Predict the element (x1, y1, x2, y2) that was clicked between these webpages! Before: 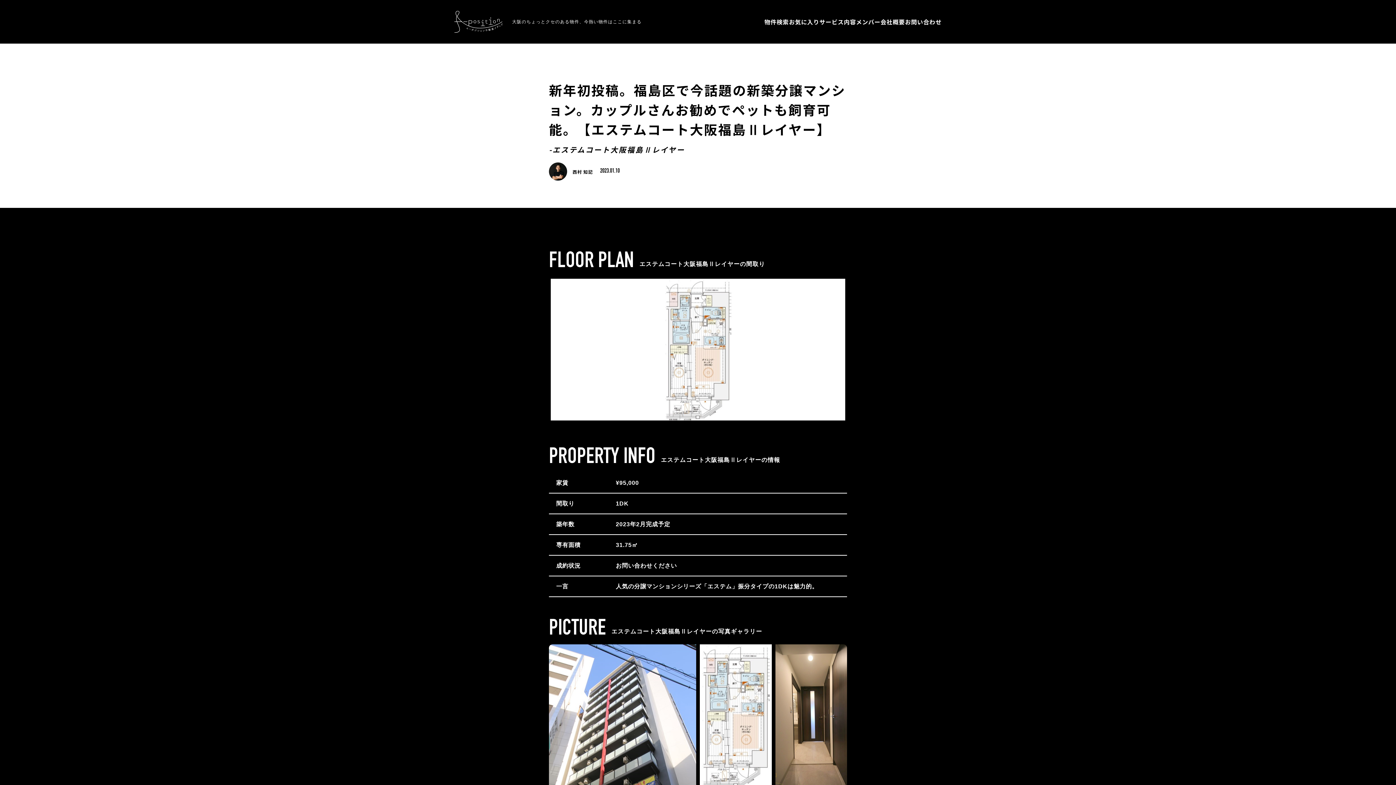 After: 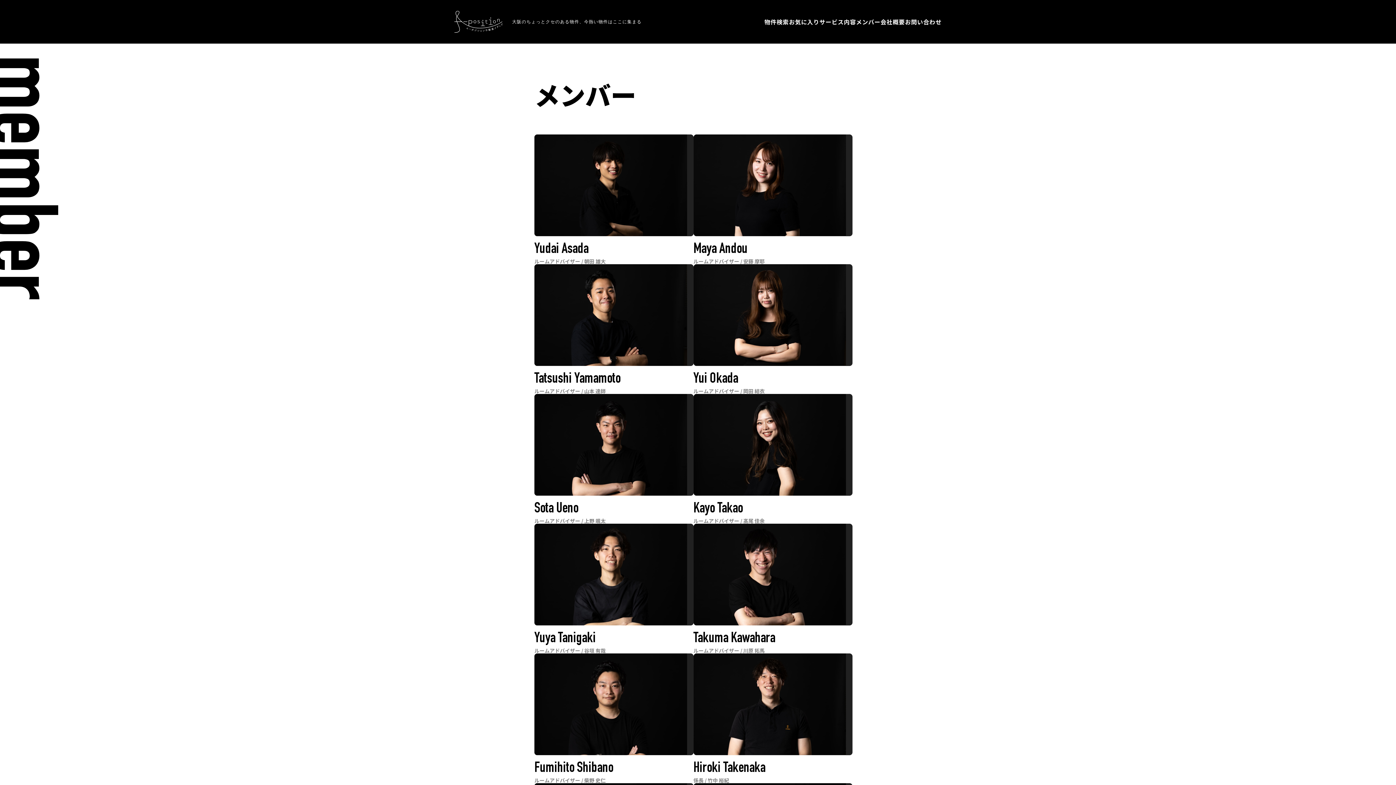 Action: label: メンバー bbox: (856, 17, 880, 26)